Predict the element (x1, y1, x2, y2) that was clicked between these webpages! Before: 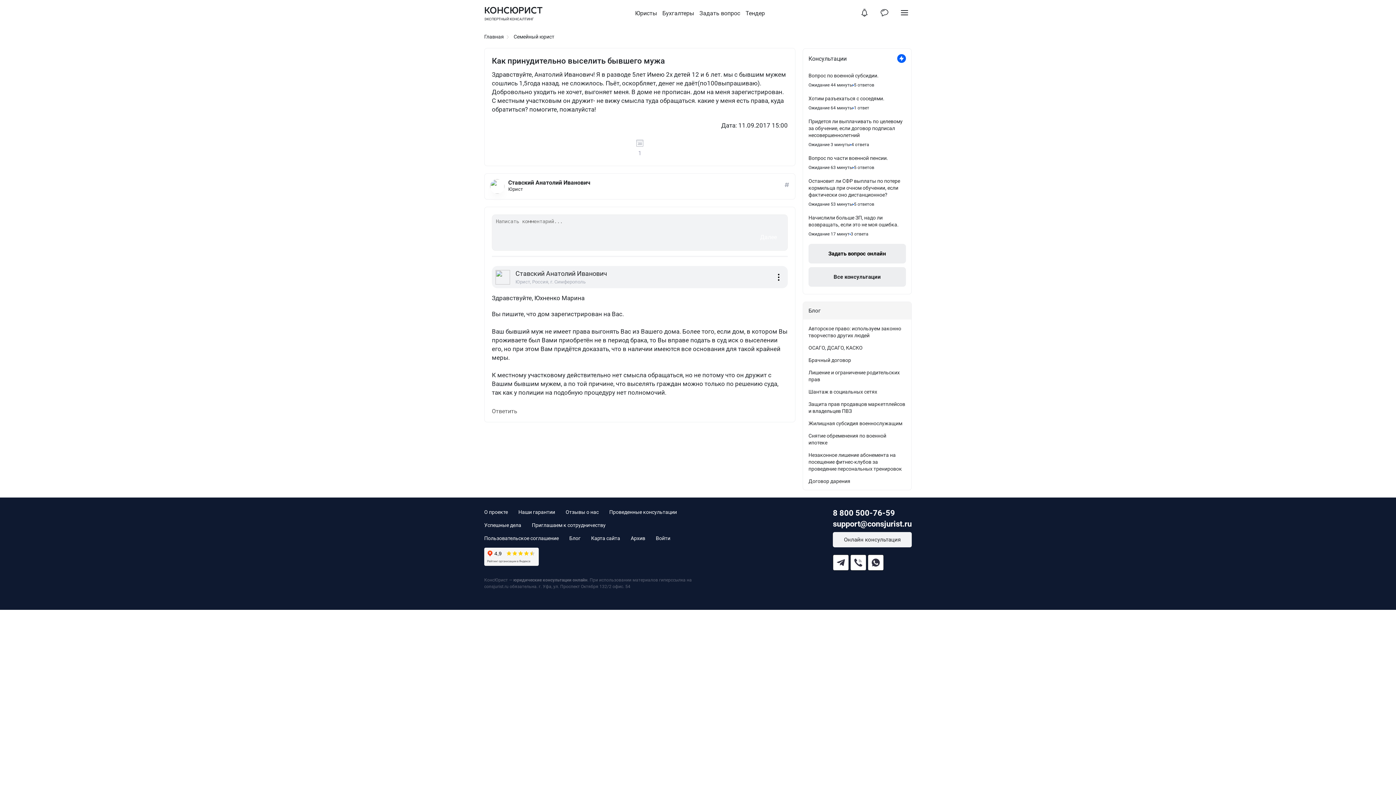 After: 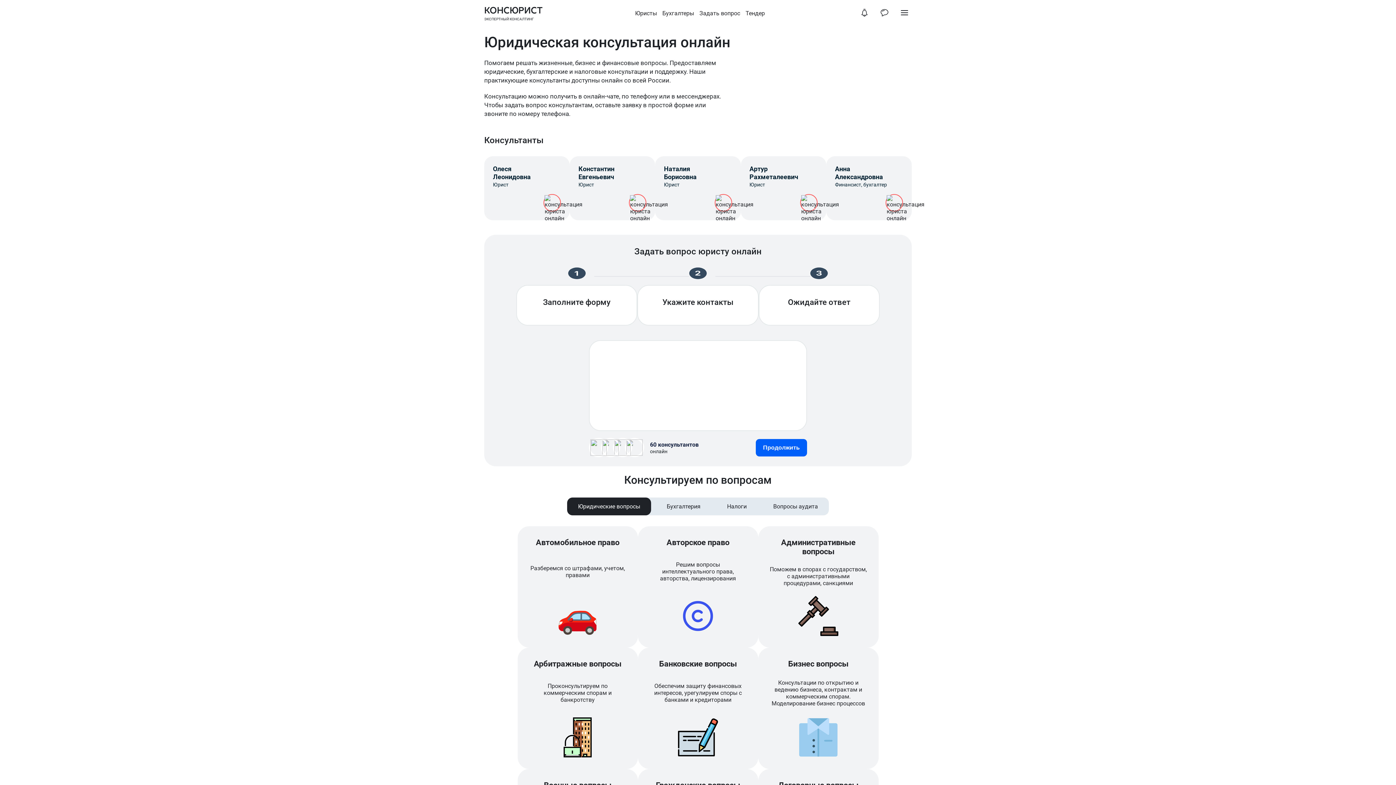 Action: label: КОНСЮРИСТ
ЭКСПЕРТНЫЙ КОНСАЛТИНГ bbox: (484, 5, 542, 21)